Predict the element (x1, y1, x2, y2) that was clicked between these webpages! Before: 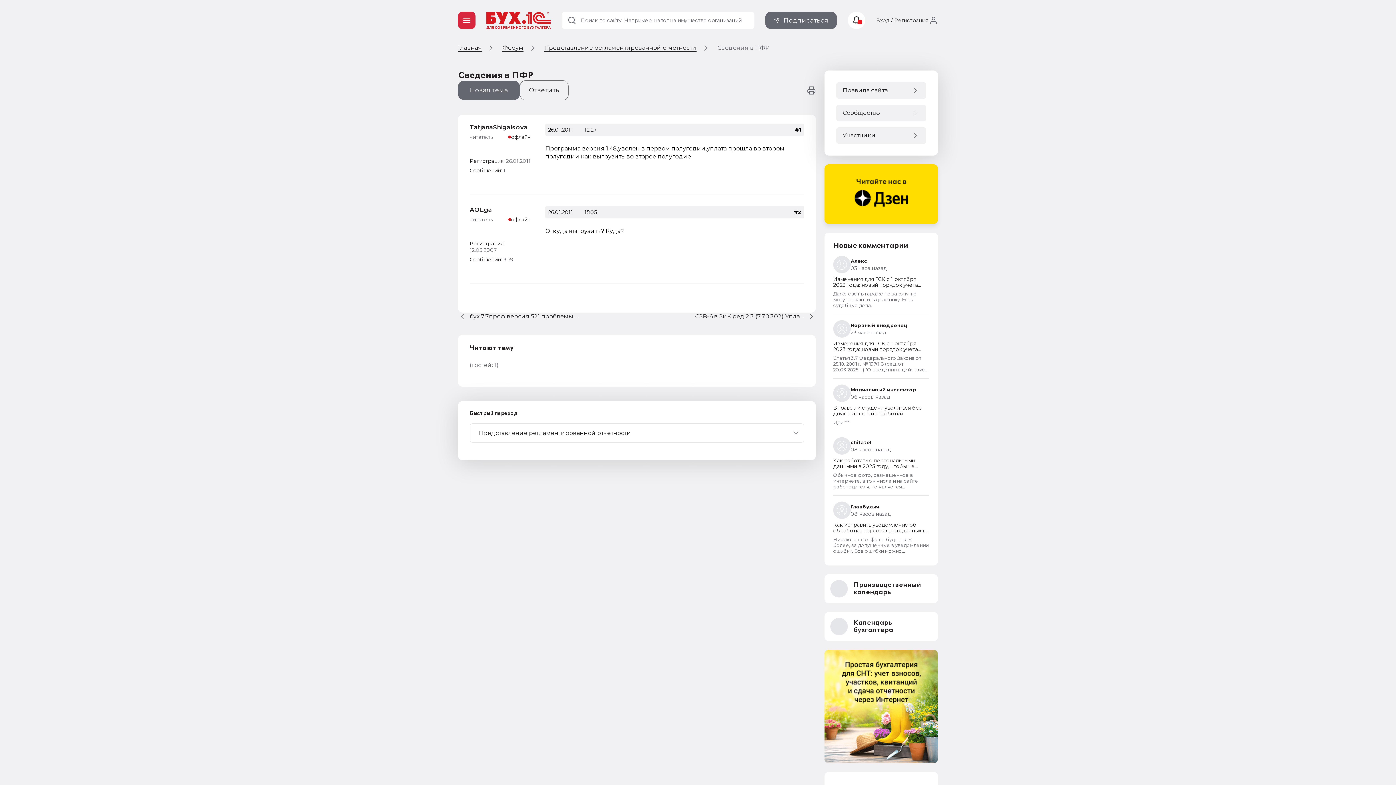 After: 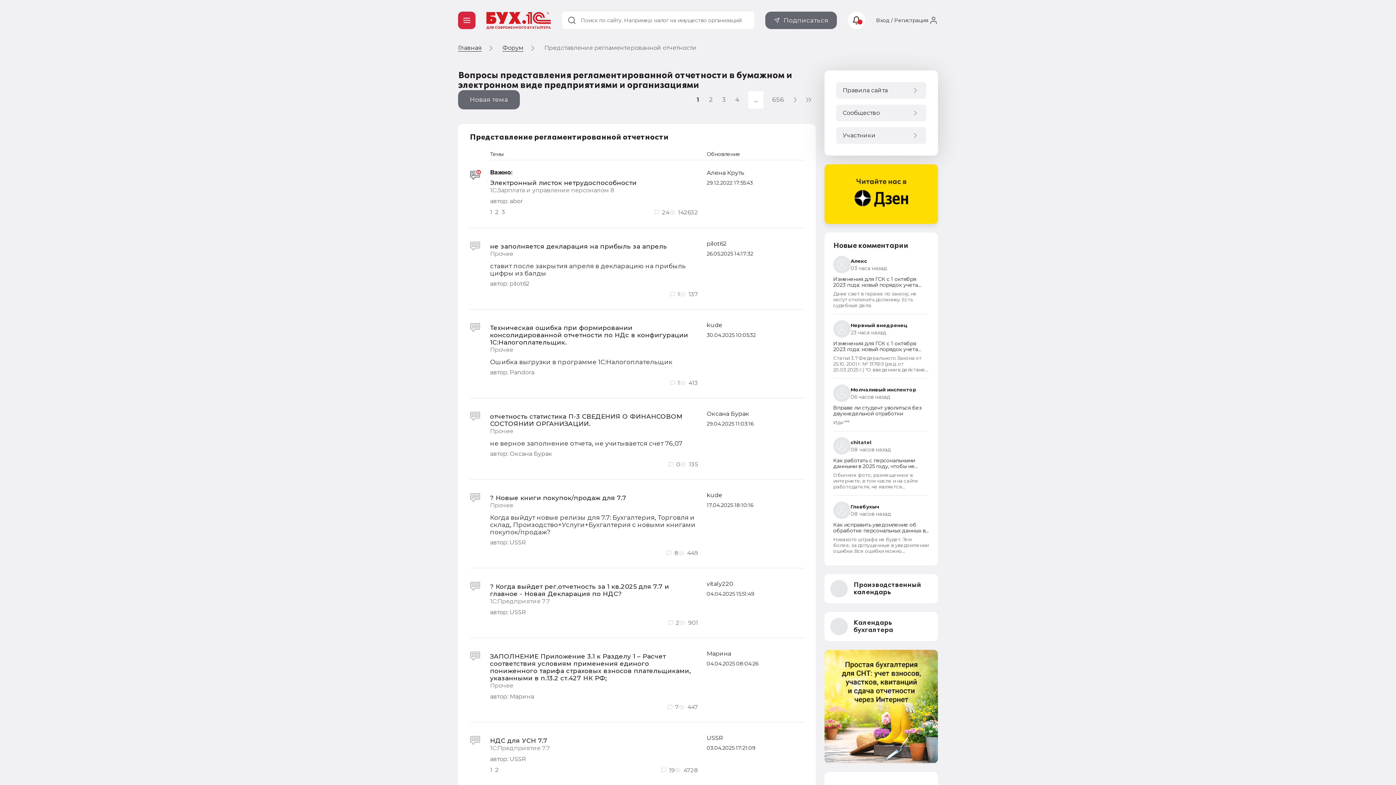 Action: label: Представление регламентированной отчетности bbox: (544, 44, 696, 51)